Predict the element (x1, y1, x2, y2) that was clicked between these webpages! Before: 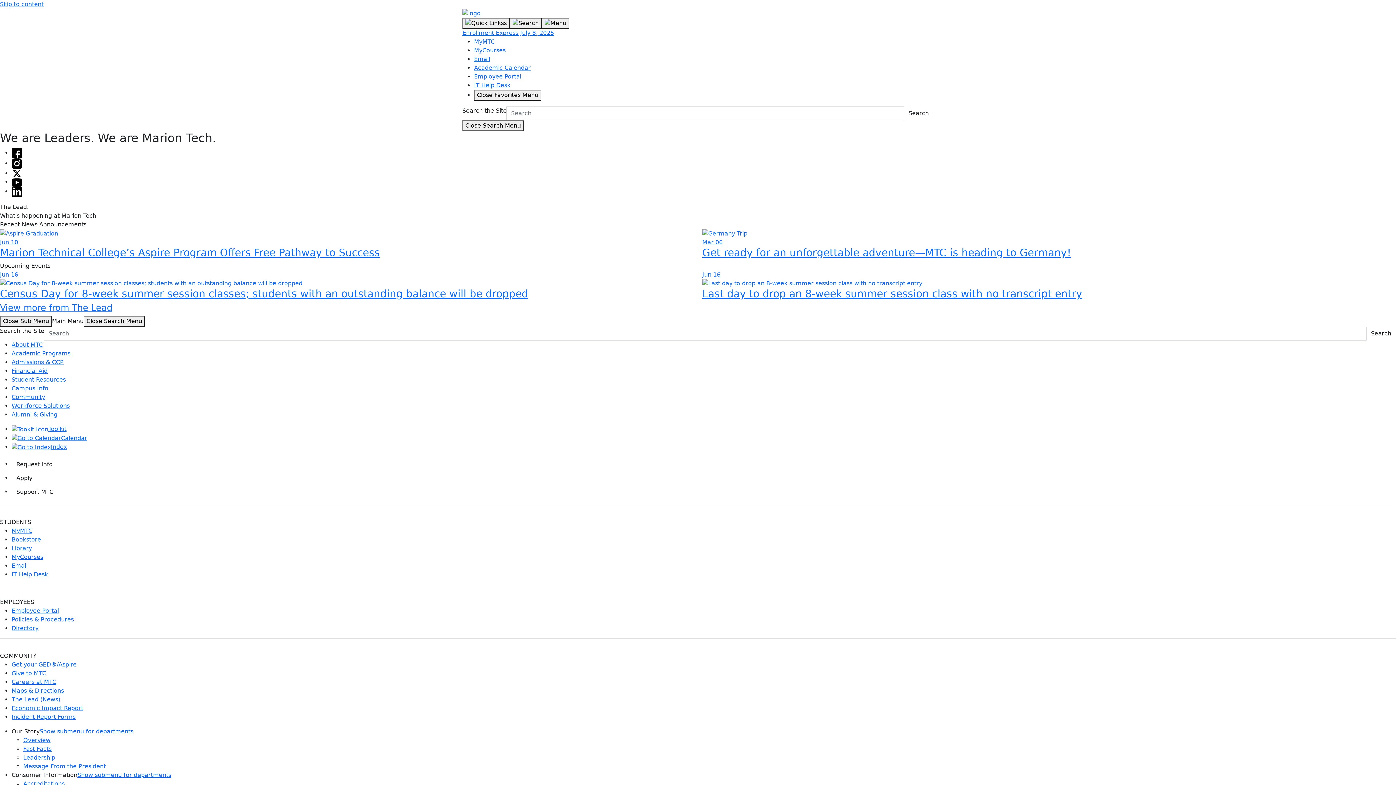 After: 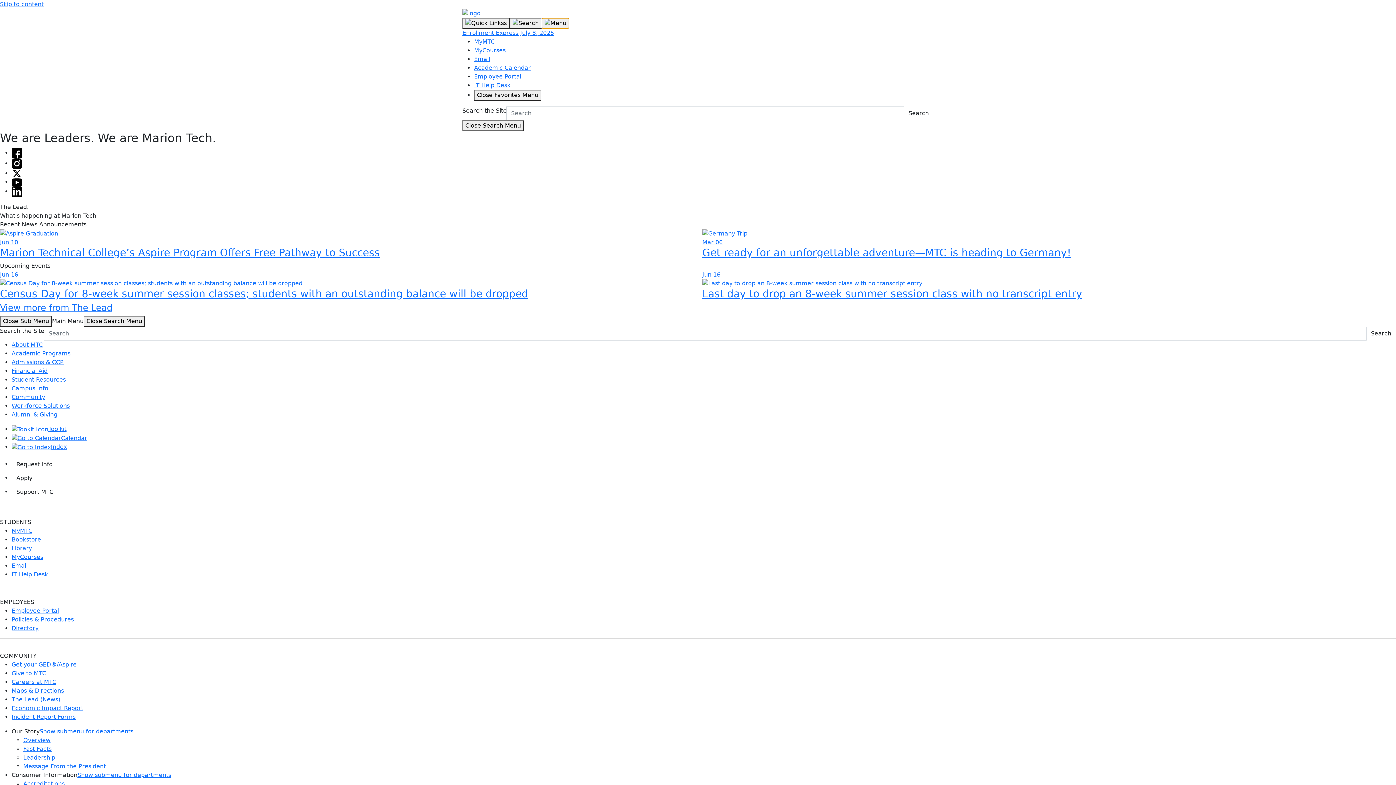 Action: bbox: (541, 17, 569, 28)